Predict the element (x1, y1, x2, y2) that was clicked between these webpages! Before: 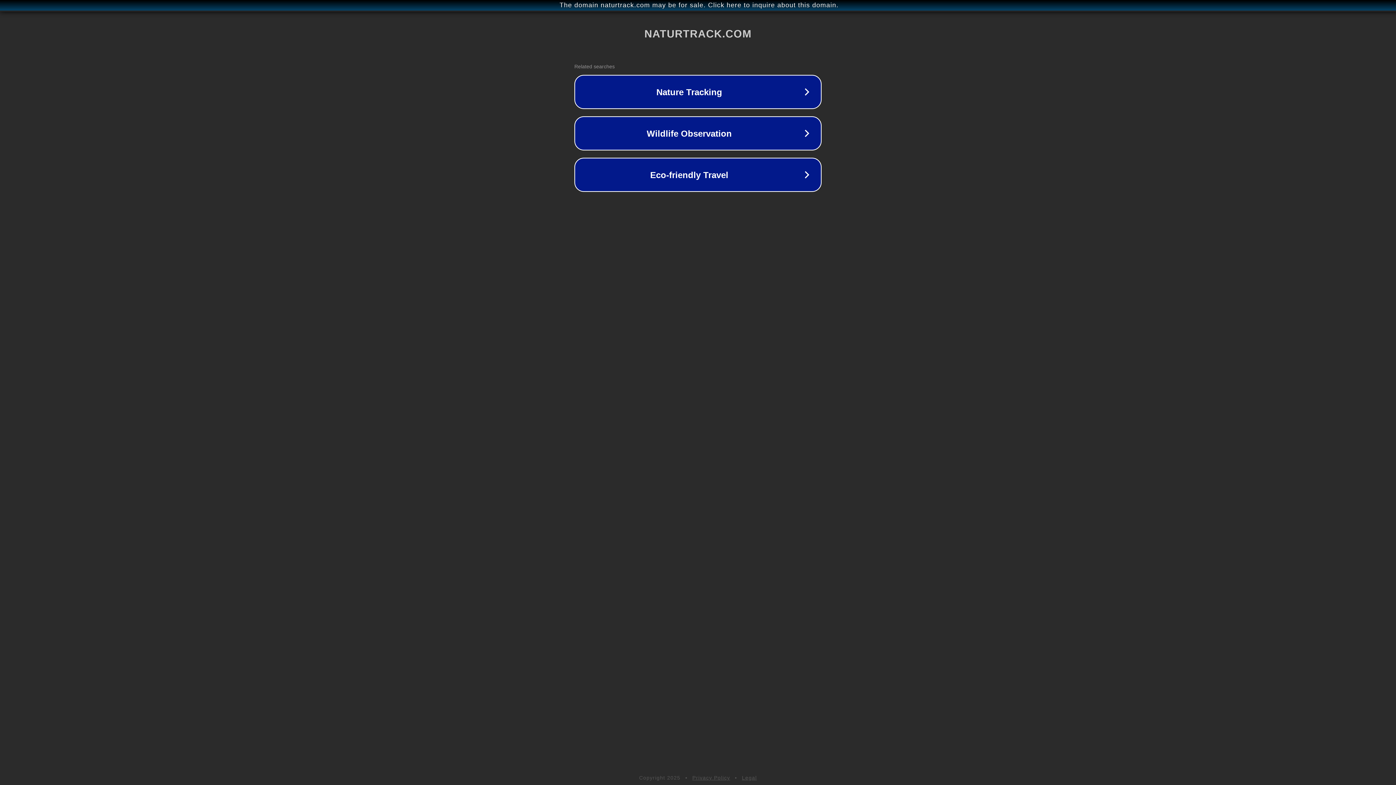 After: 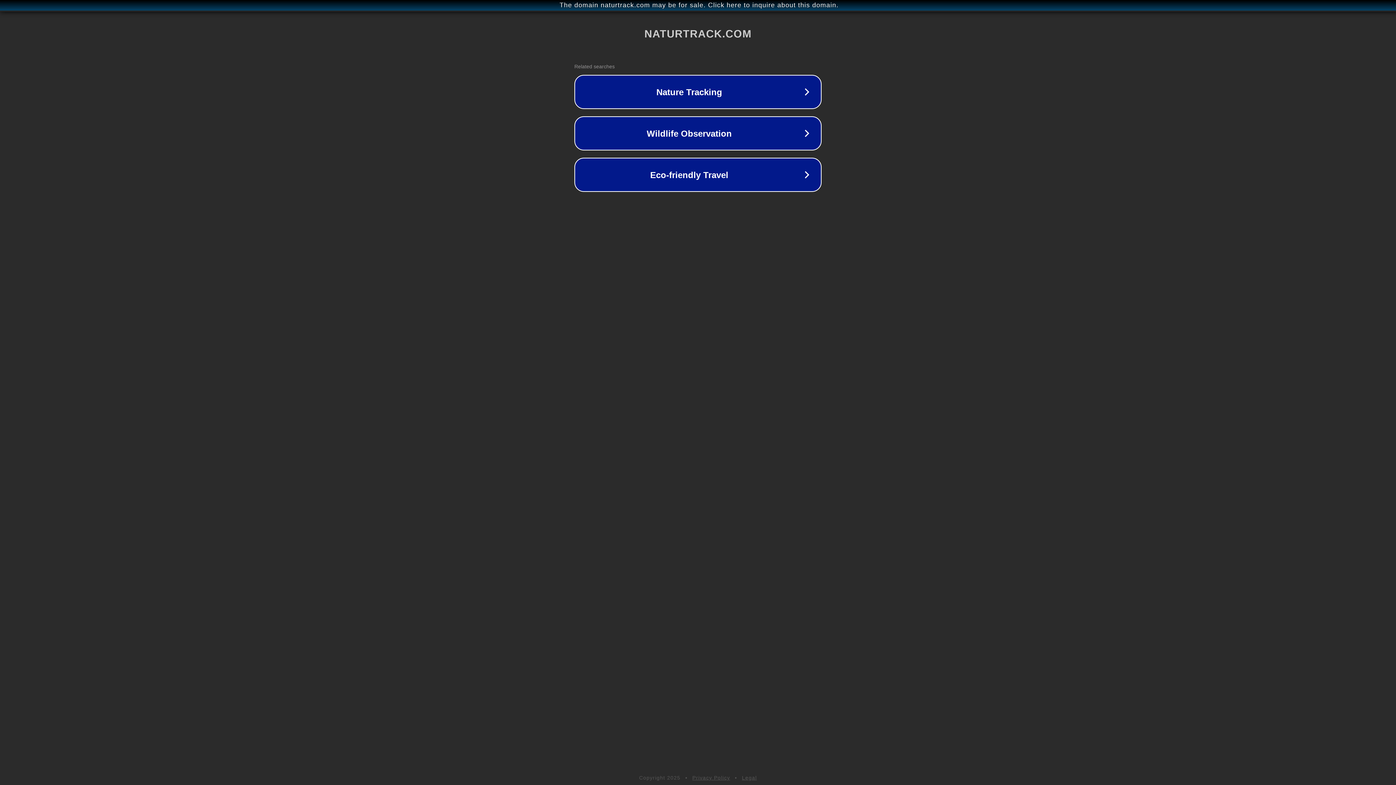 Action: label: Legal bbox: (742, 775, 757, 781)